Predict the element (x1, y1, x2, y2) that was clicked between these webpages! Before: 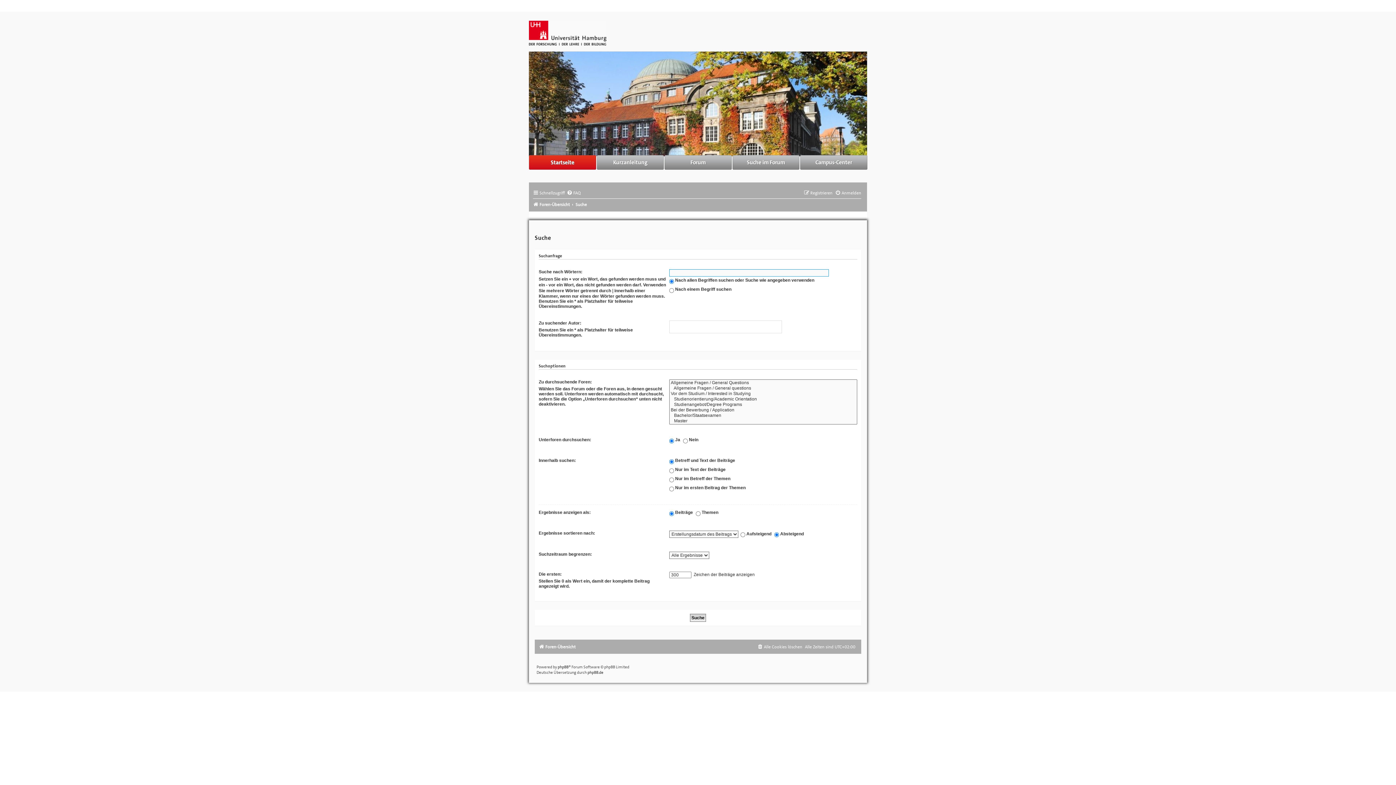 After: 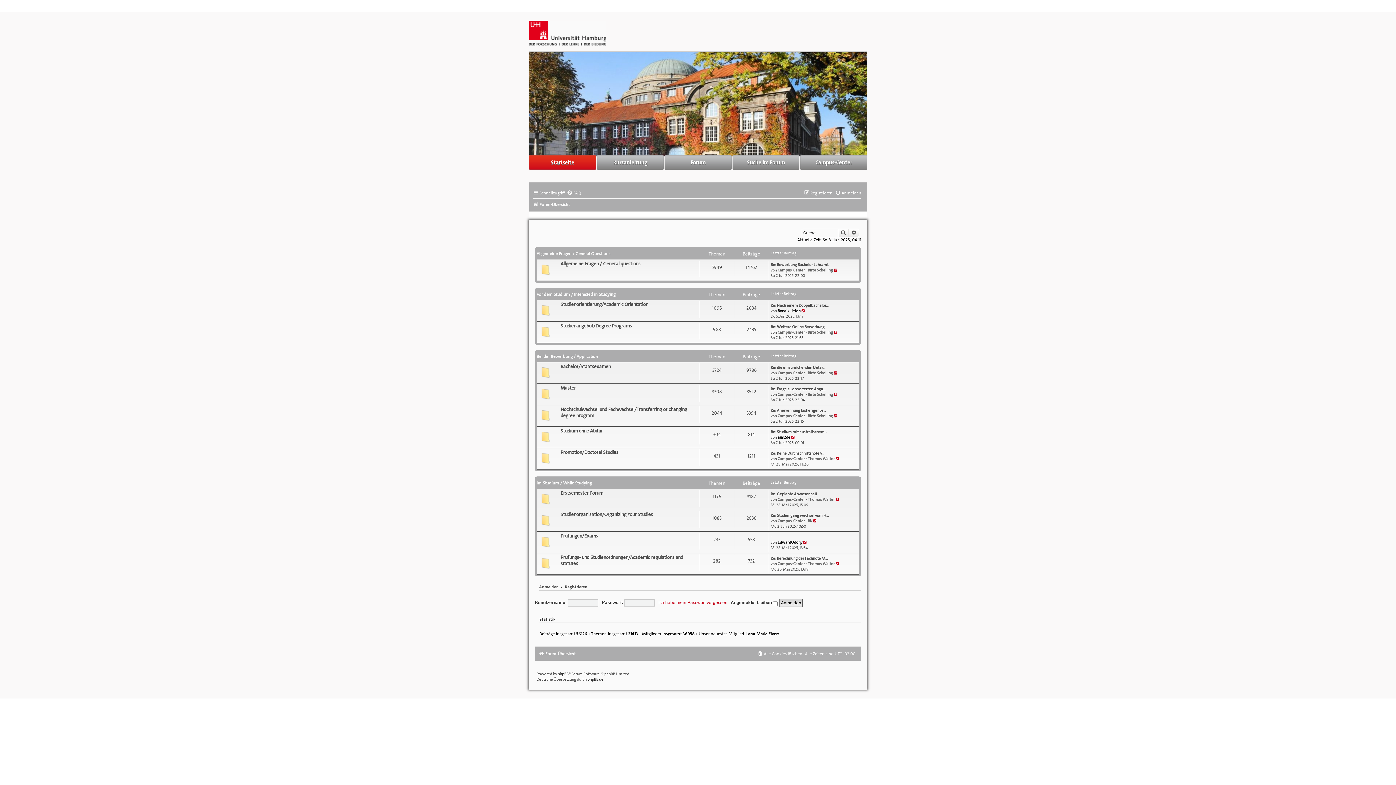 Action: label: Foren-Übersicht bbox: (538, 644, 575, 650)